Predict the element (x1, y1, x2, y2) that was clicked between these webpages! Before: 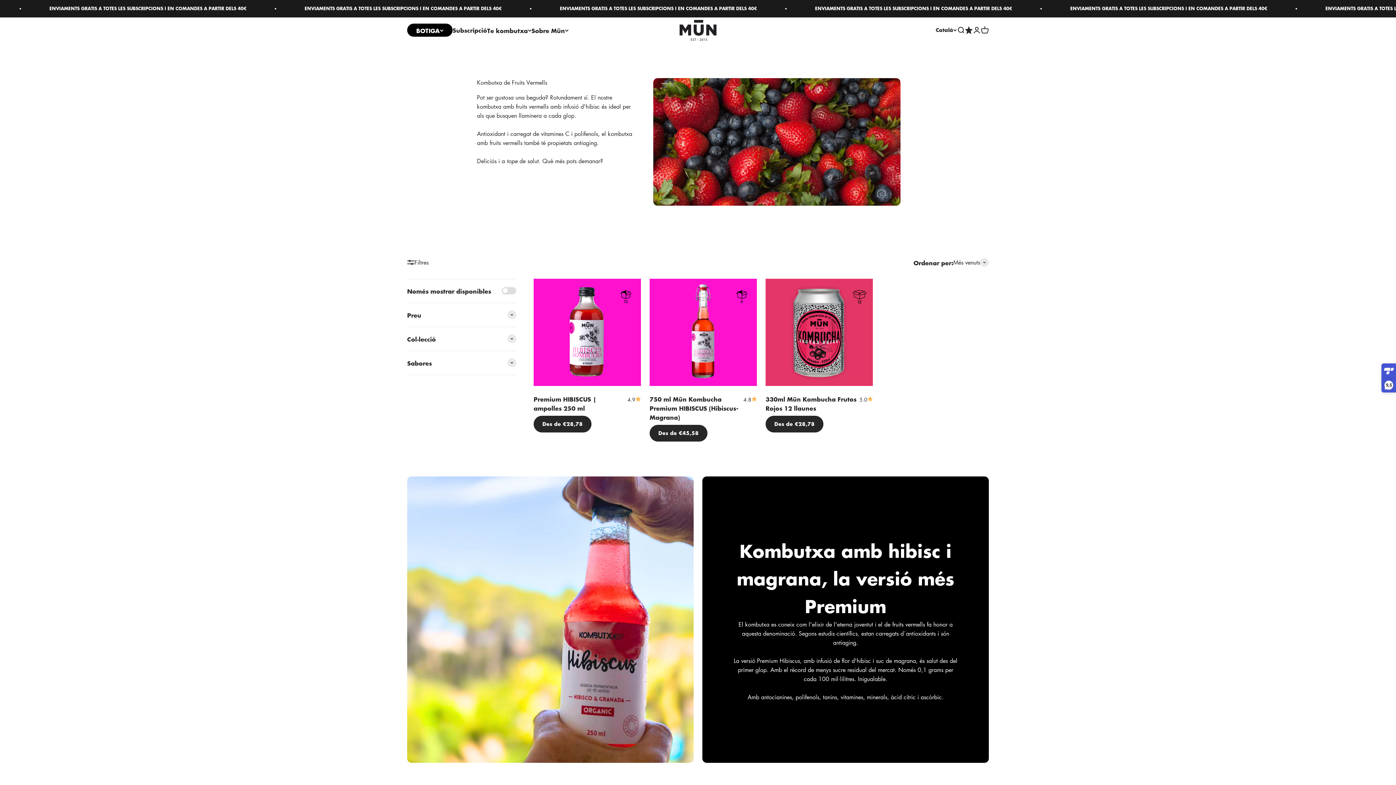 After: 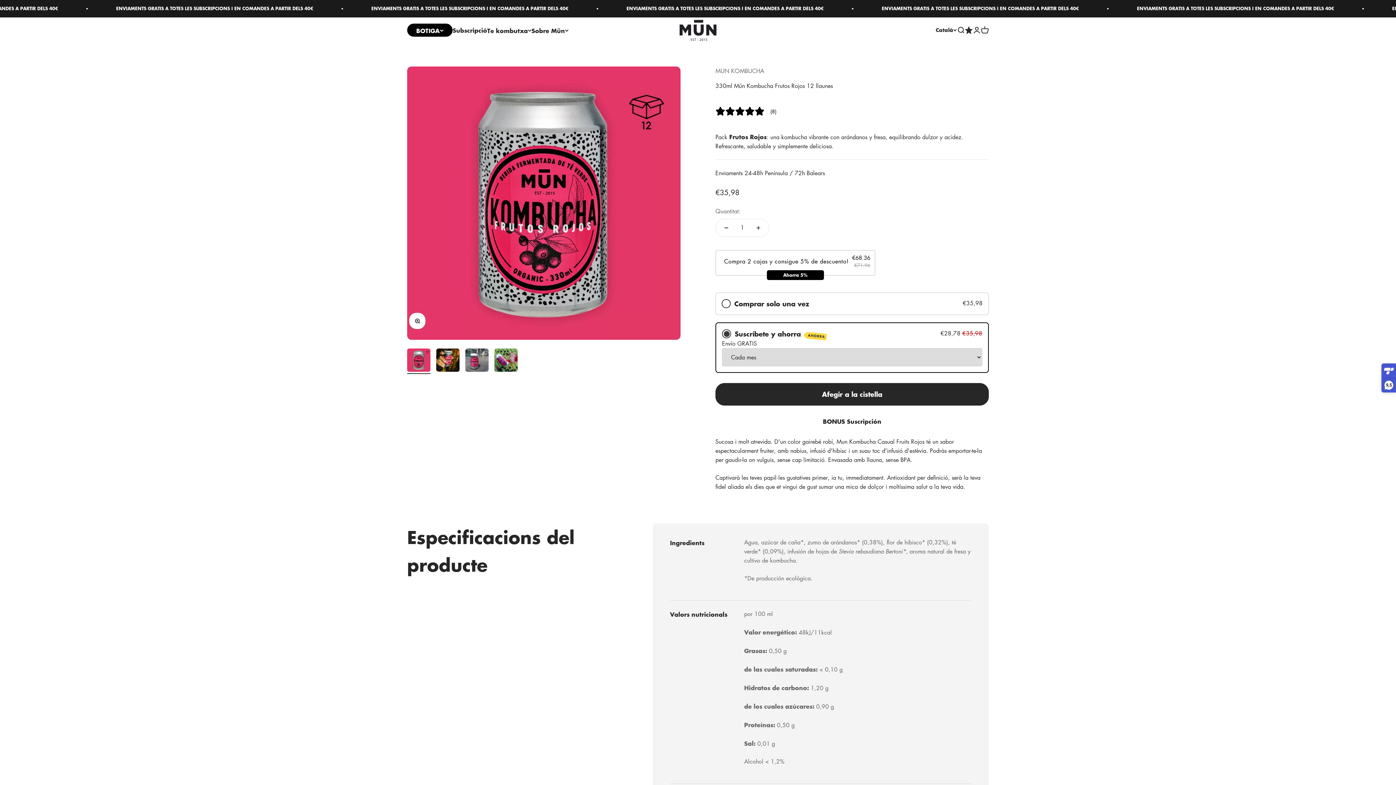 Action: bbox: (765, 415, 823, 432) label: Des de €28,78